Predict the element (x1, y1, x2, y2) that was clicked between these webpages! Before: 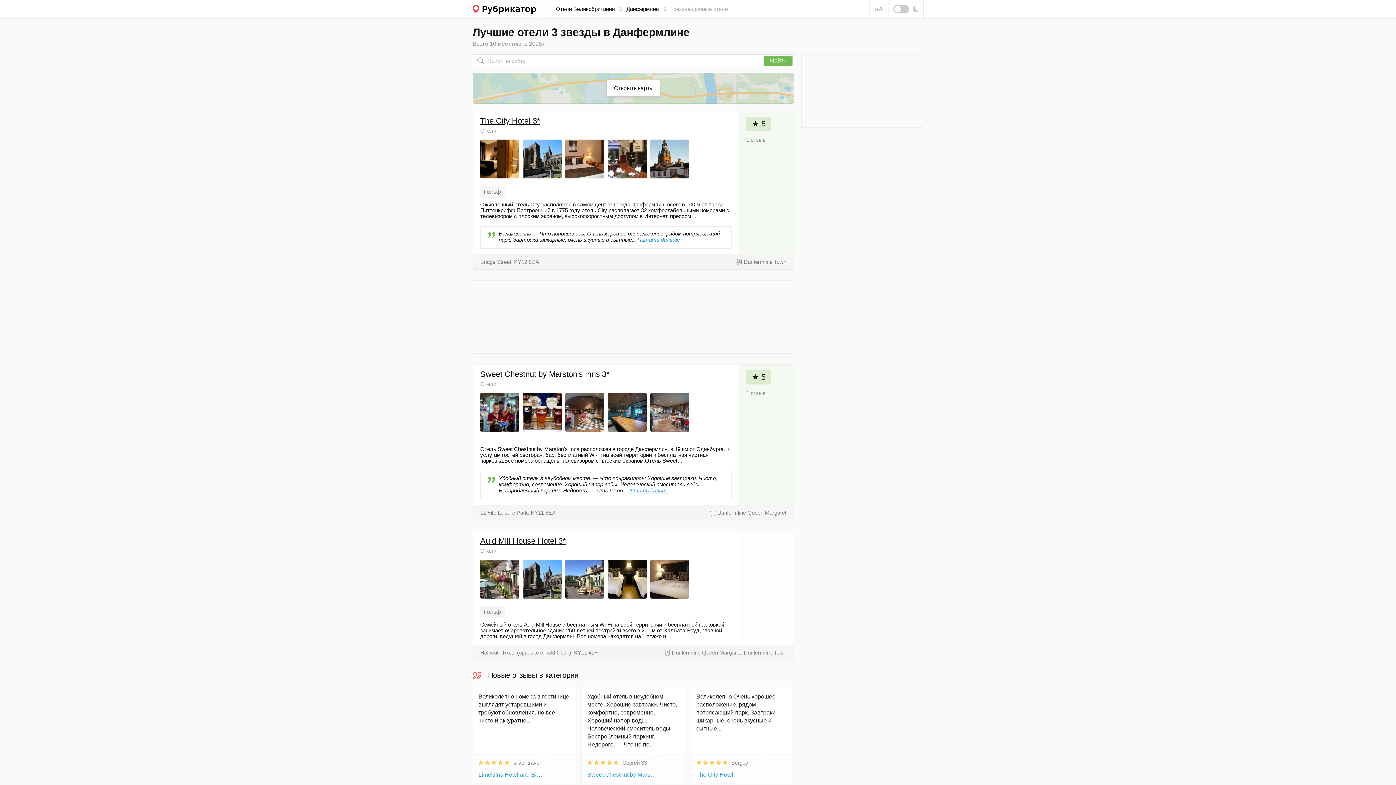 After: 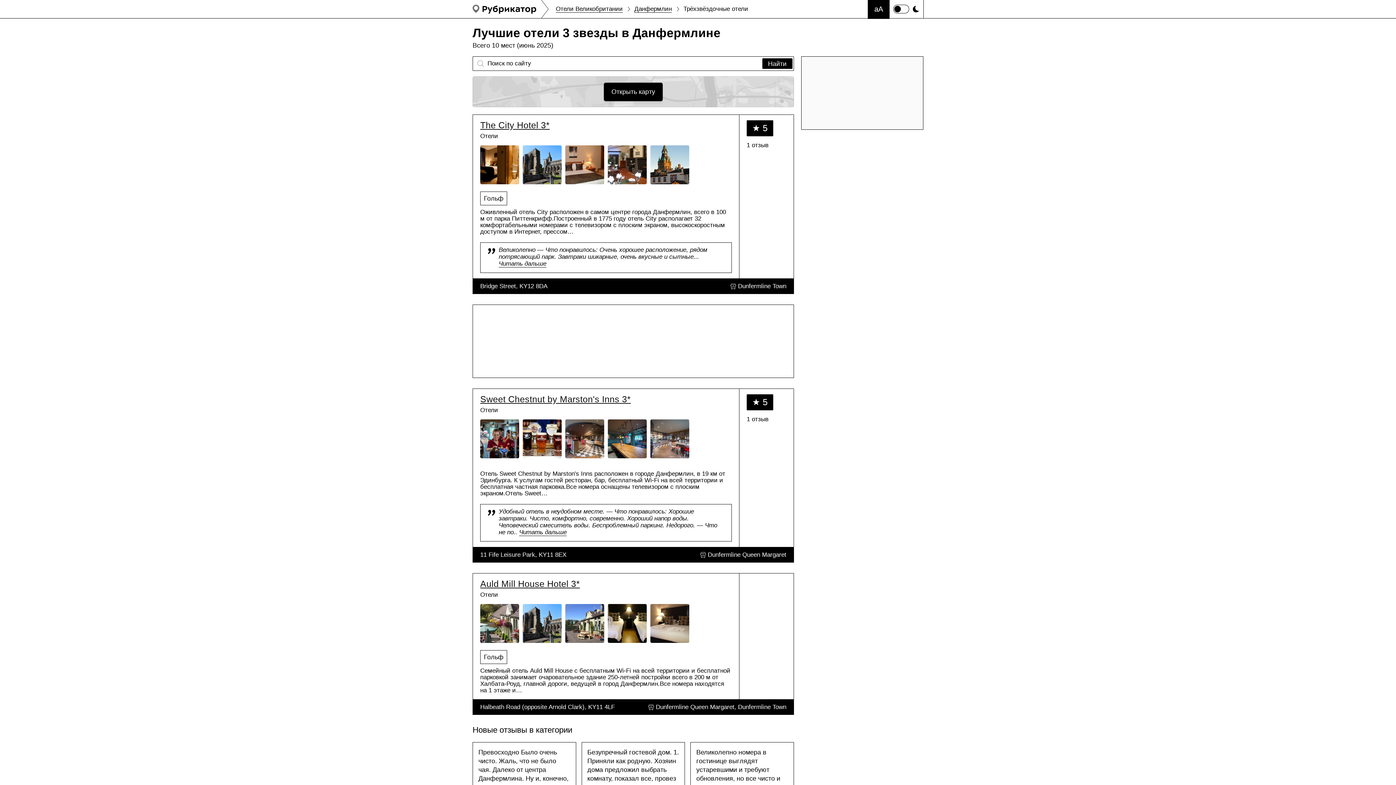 Action: label: аА bbox: (869, 0, 889, 18)